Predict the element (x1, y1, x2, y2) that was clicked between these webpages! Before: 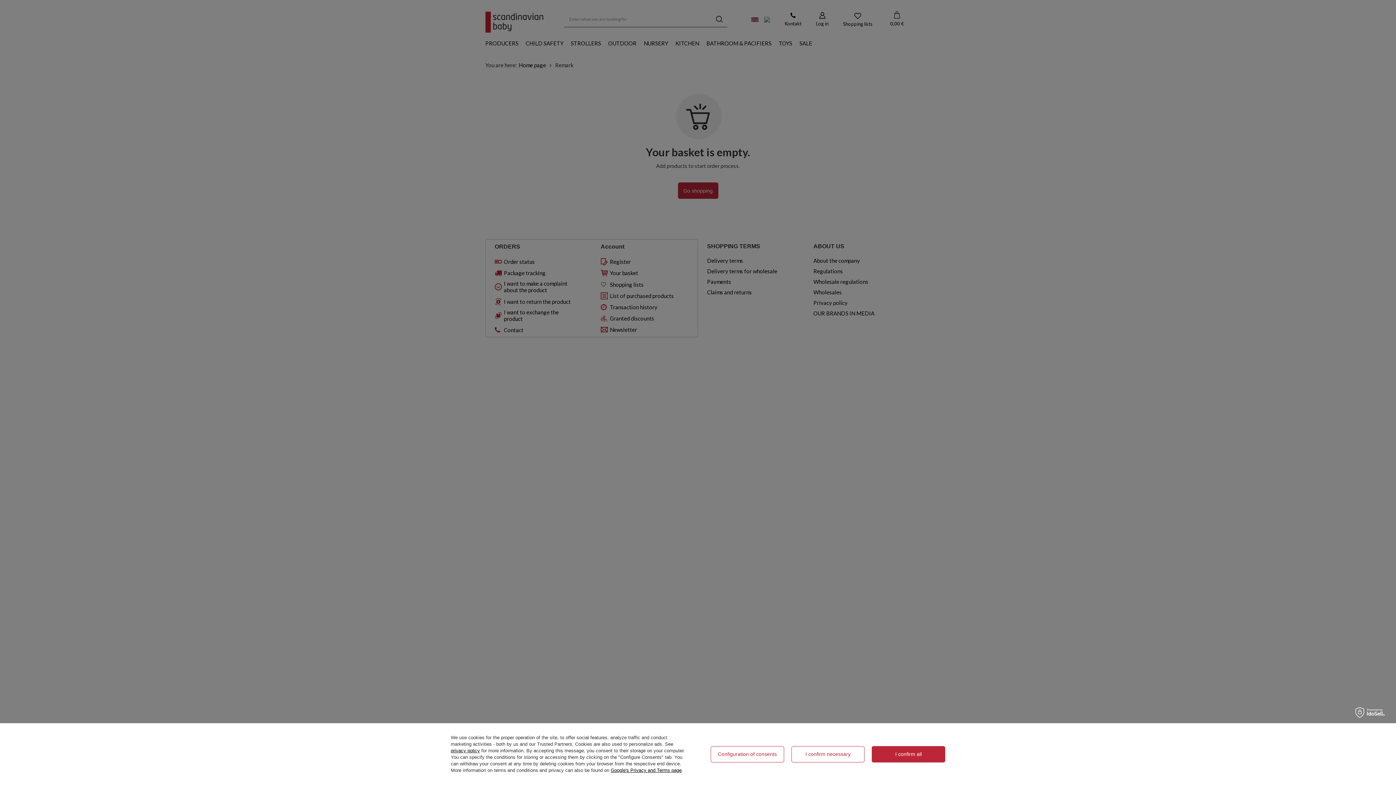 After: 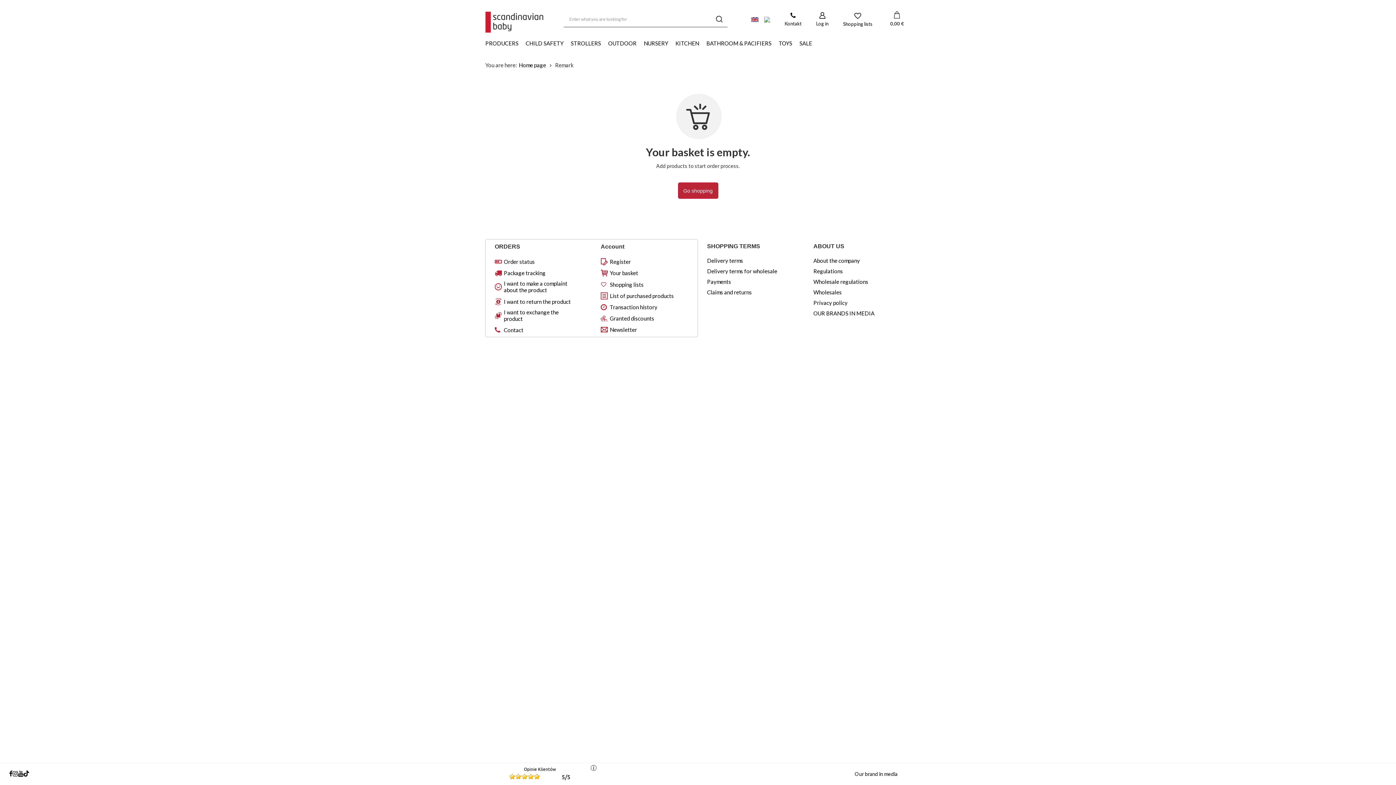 Action: label: I confirm all bbox: (872, 746, 945, 762)